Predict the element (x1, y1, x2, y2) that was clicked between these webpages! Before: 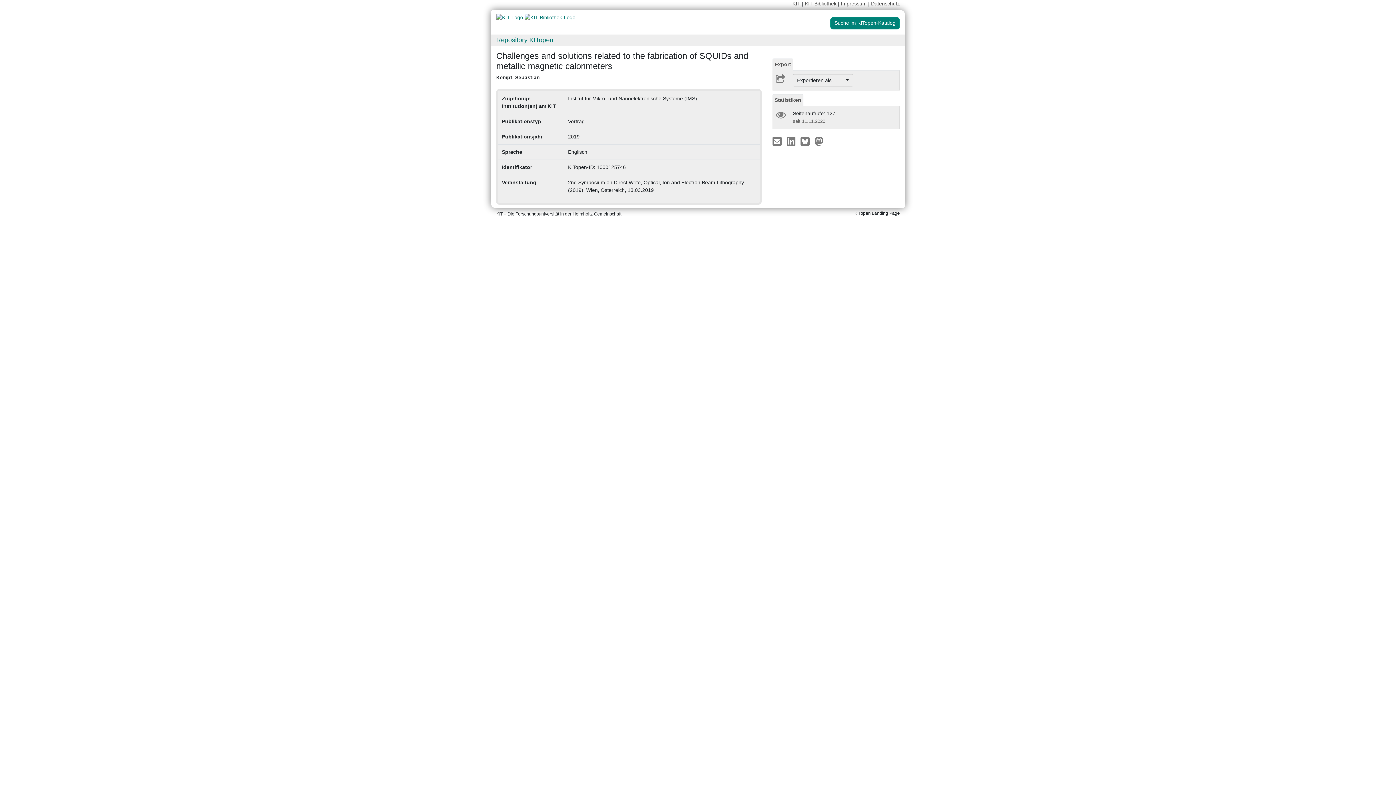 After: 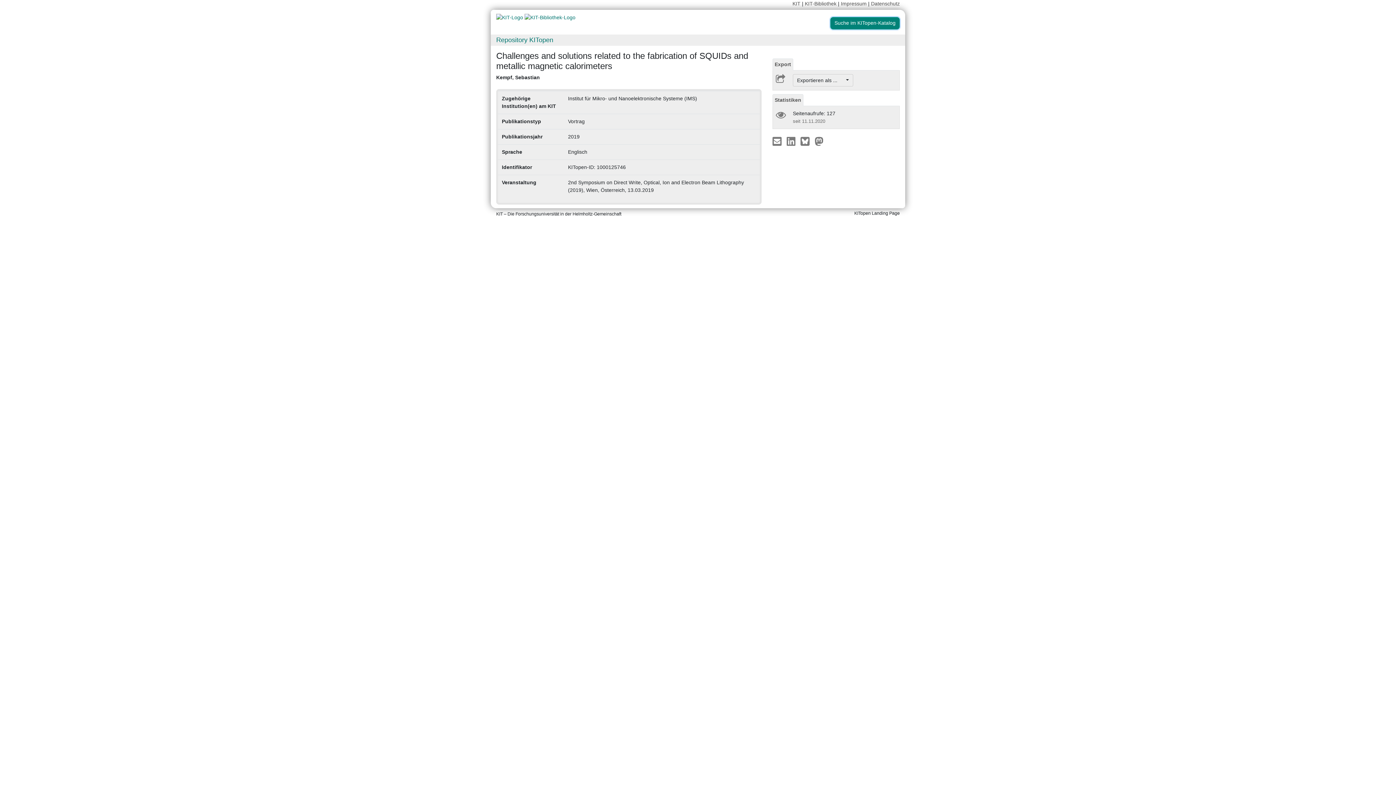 Action: bbox: (830, 17, 900, 29) label: Suche im KITopen-Katalog